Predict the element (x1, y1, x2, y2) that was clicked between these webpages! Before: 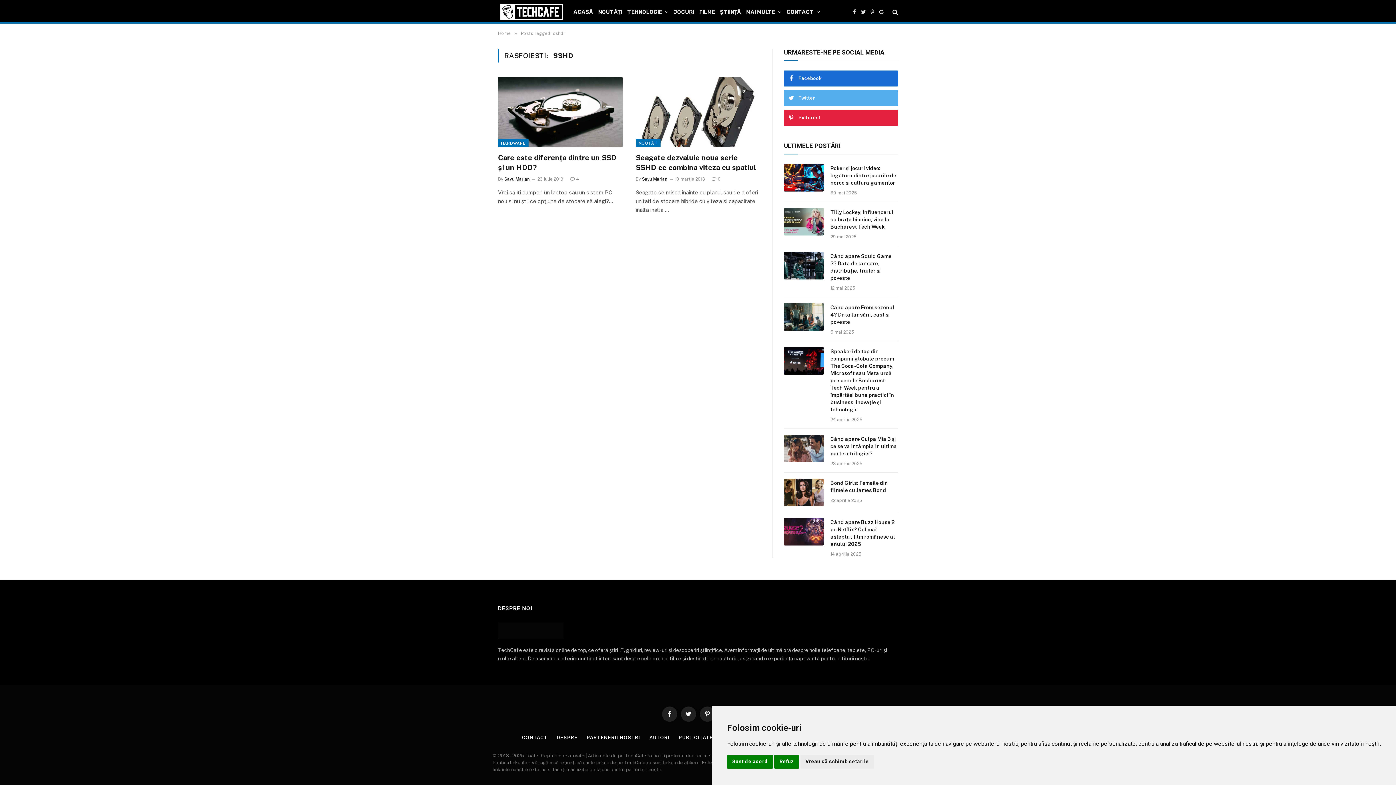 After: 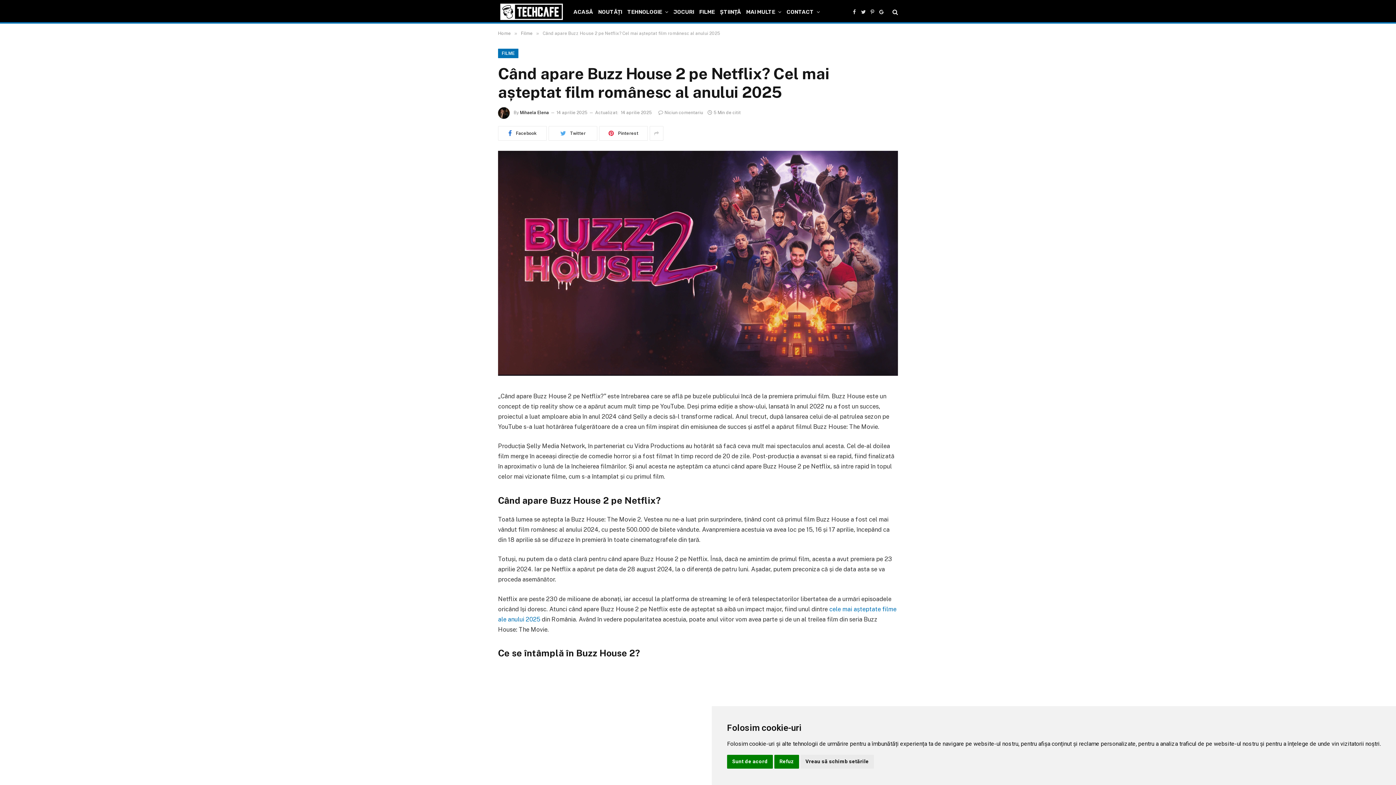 Action: bbox: (784, 518, 824, 545)